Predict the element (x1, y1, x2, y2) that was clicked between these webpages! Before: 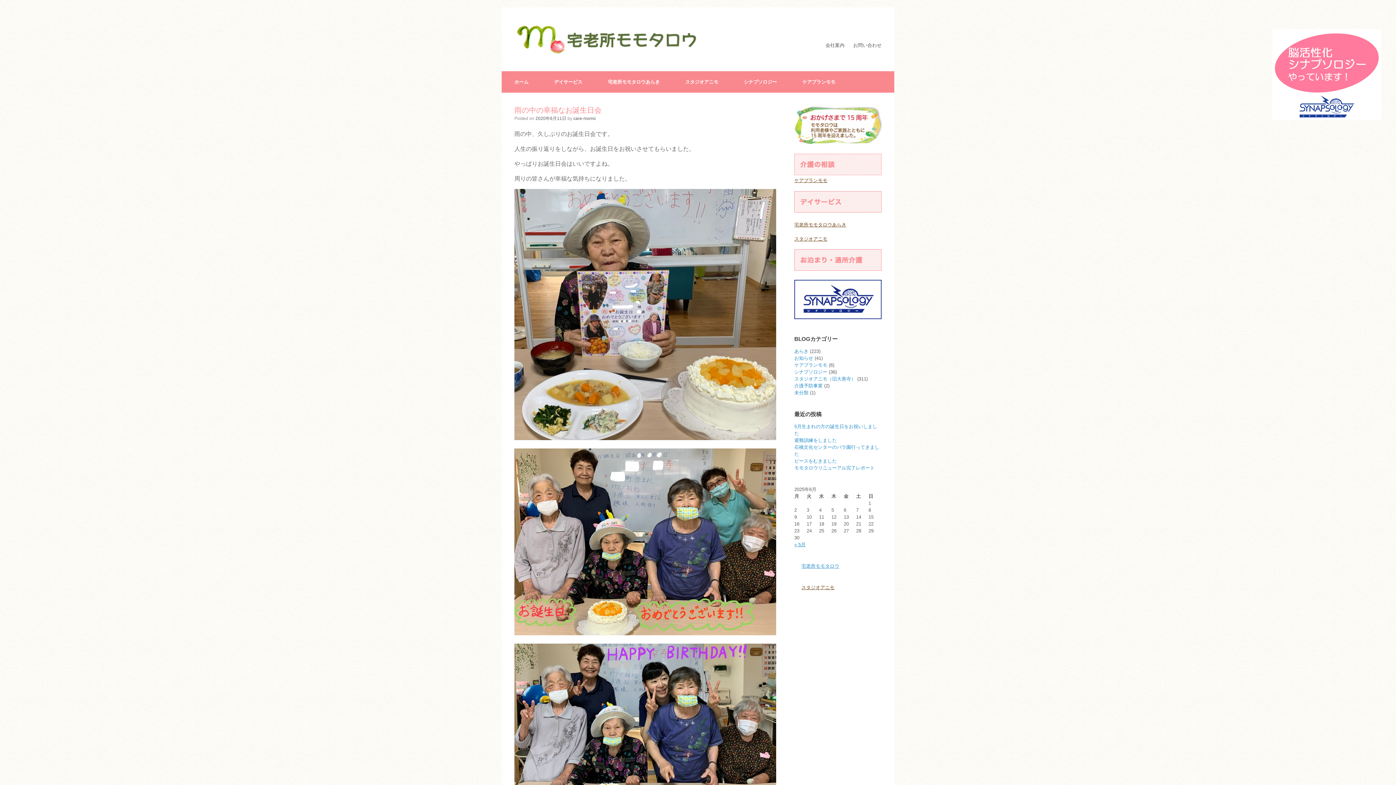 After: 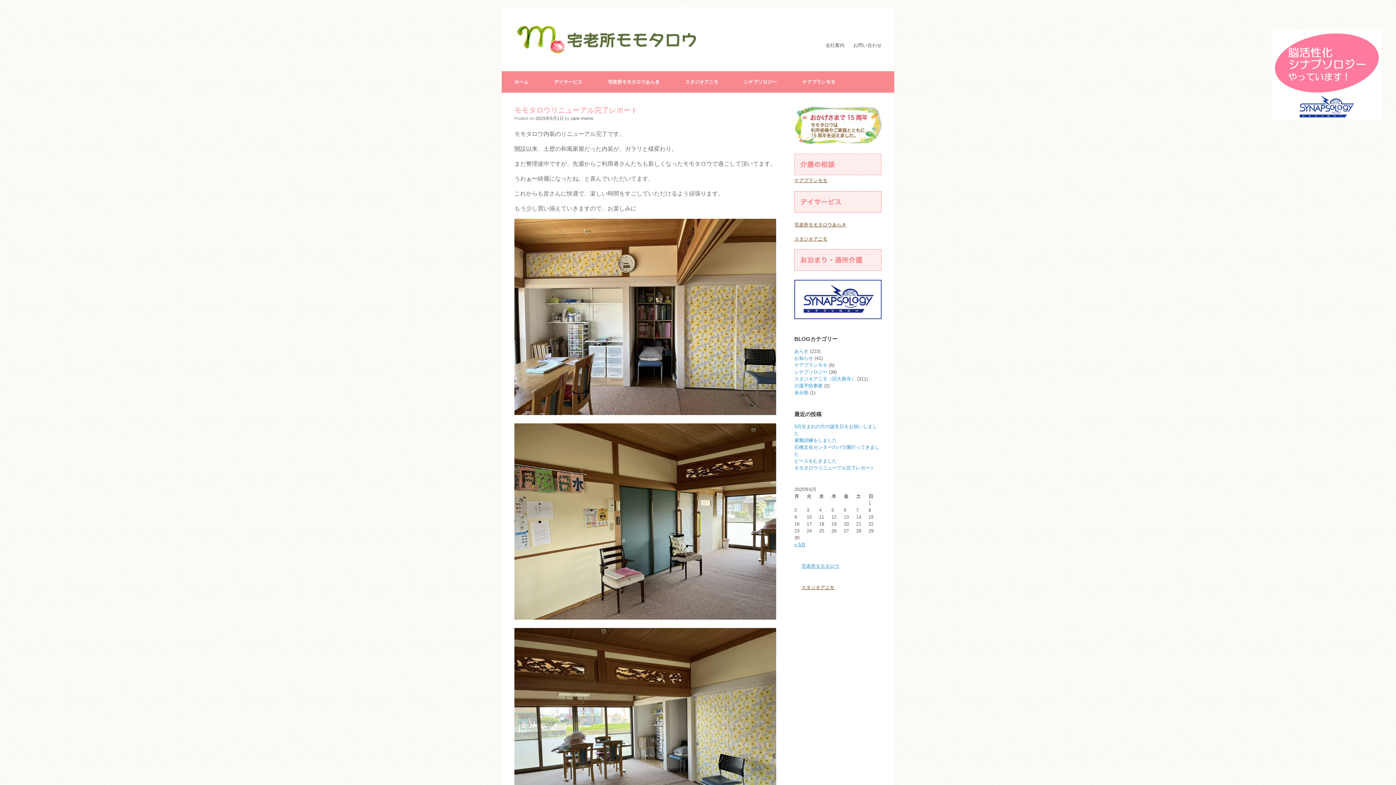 Action: label: モモタロウリニューアル完了レポート bbox: (794, 465, 874, 470)